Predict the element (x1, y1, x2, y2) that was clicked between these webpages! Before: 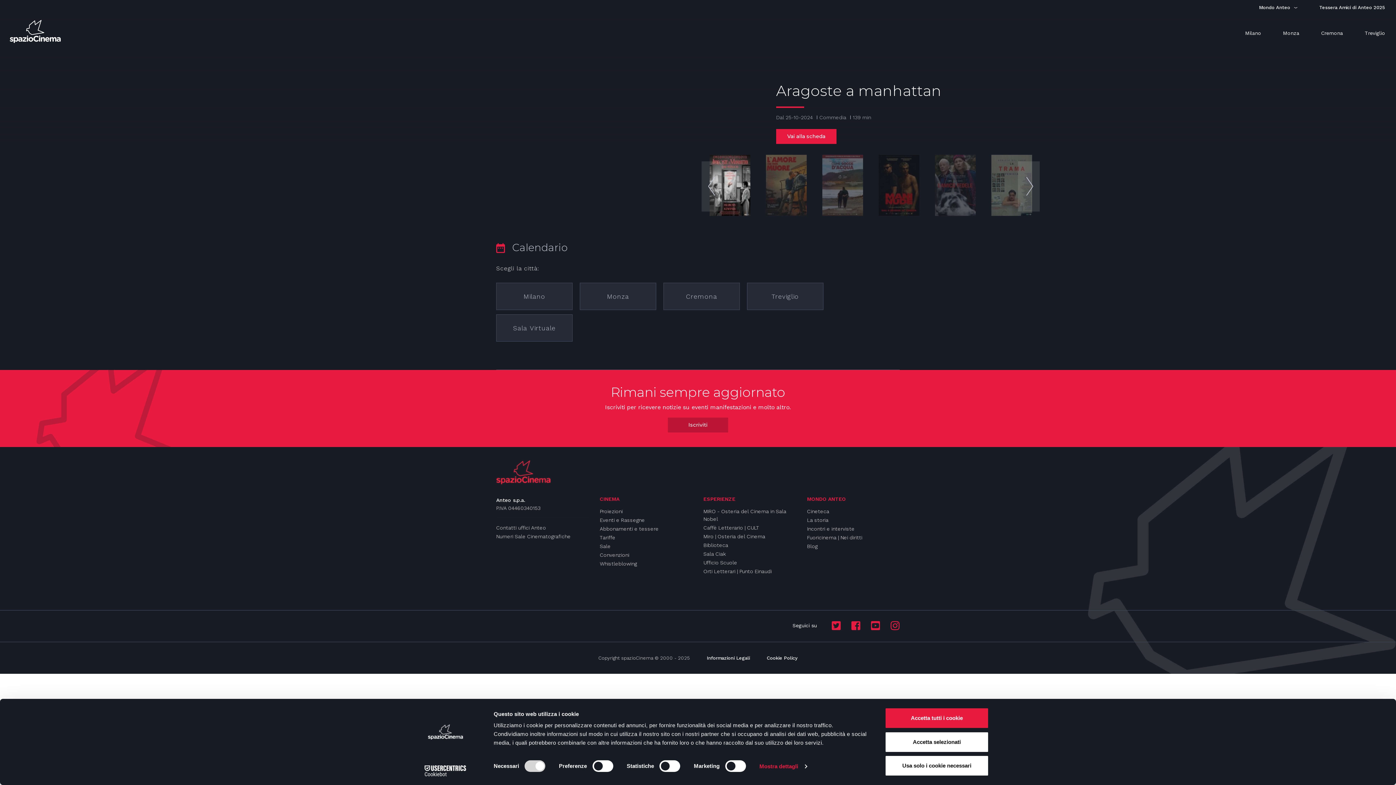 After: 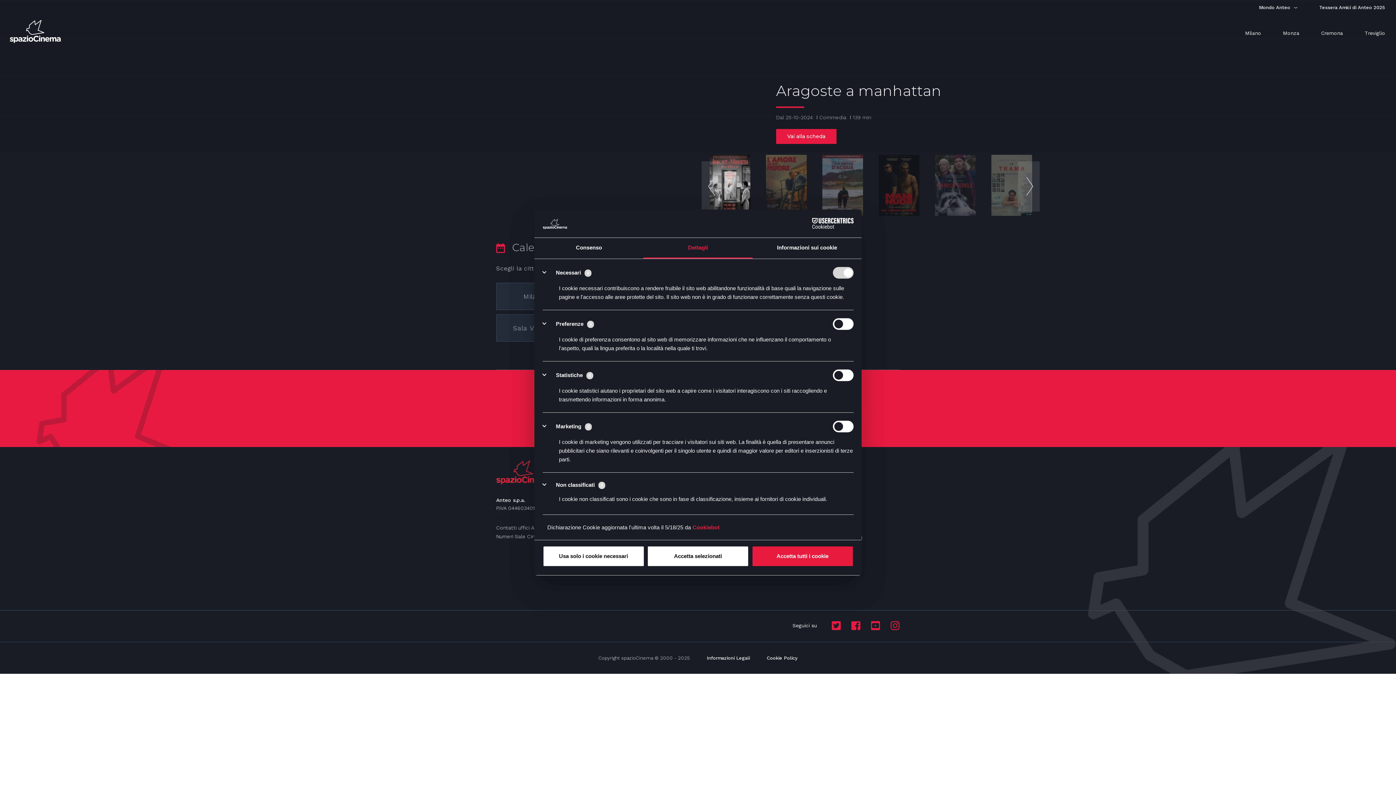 Action: label: Mostra dettagli bbox: (759, 761, 806, 772)